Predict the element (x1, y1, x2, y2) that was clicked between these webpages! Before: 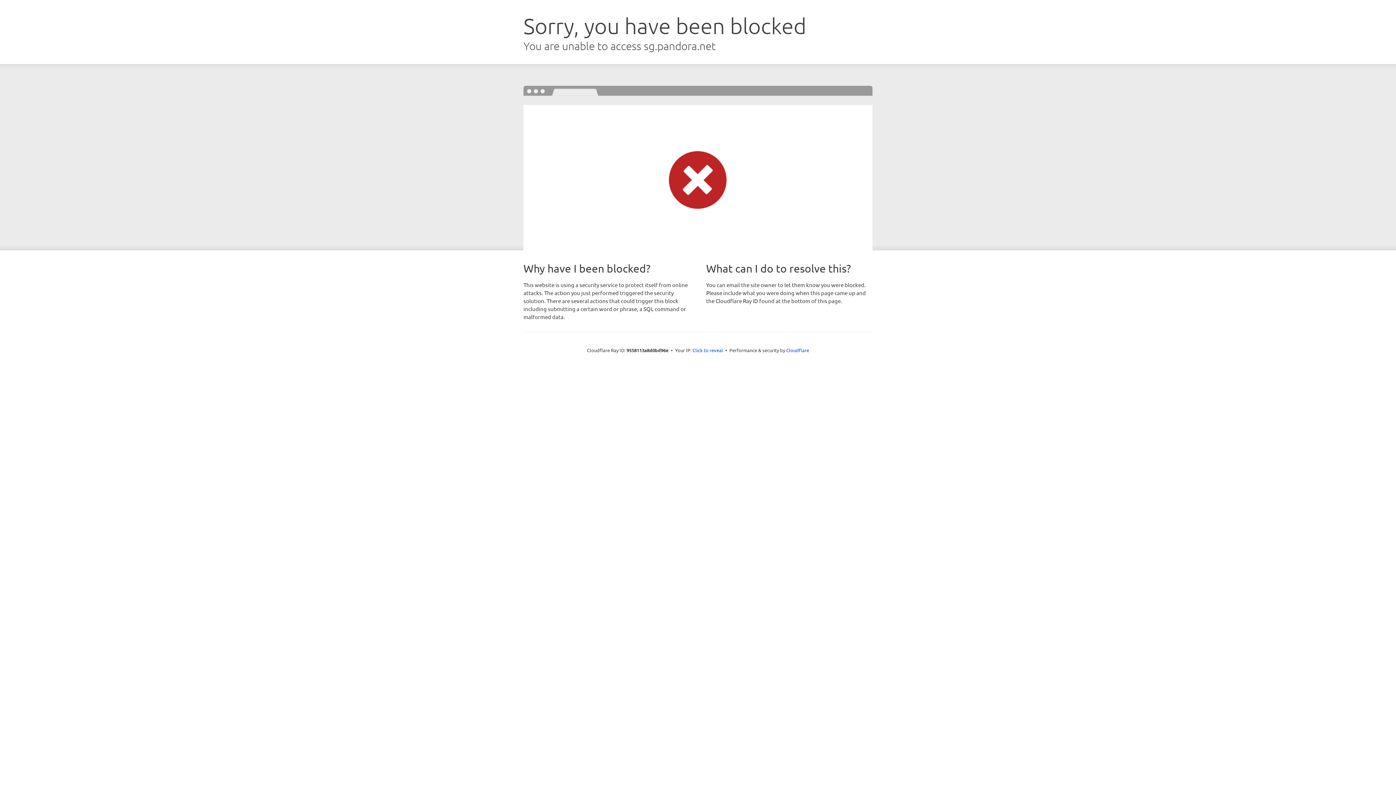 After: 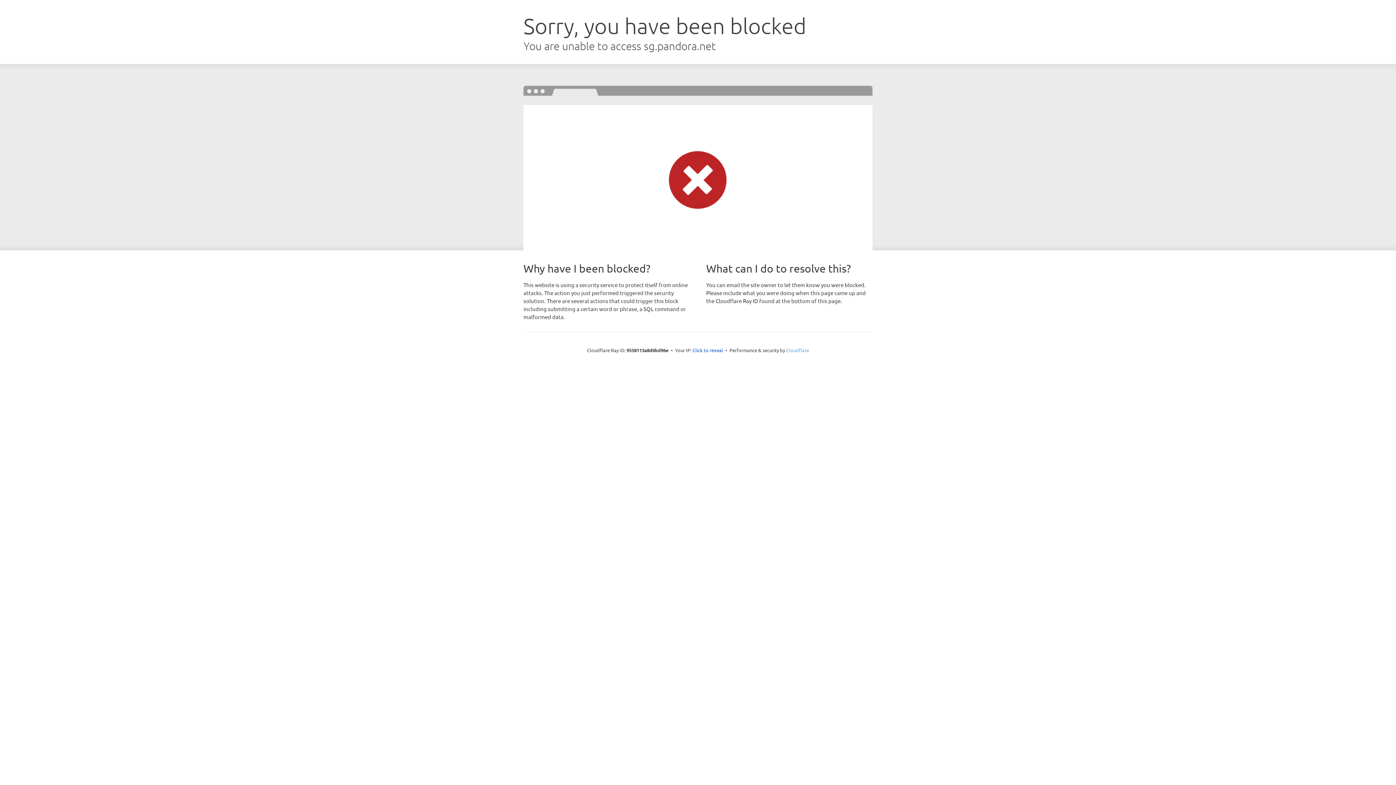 Action: bbox: (786, 347, 809, 353) label: Cloudflare